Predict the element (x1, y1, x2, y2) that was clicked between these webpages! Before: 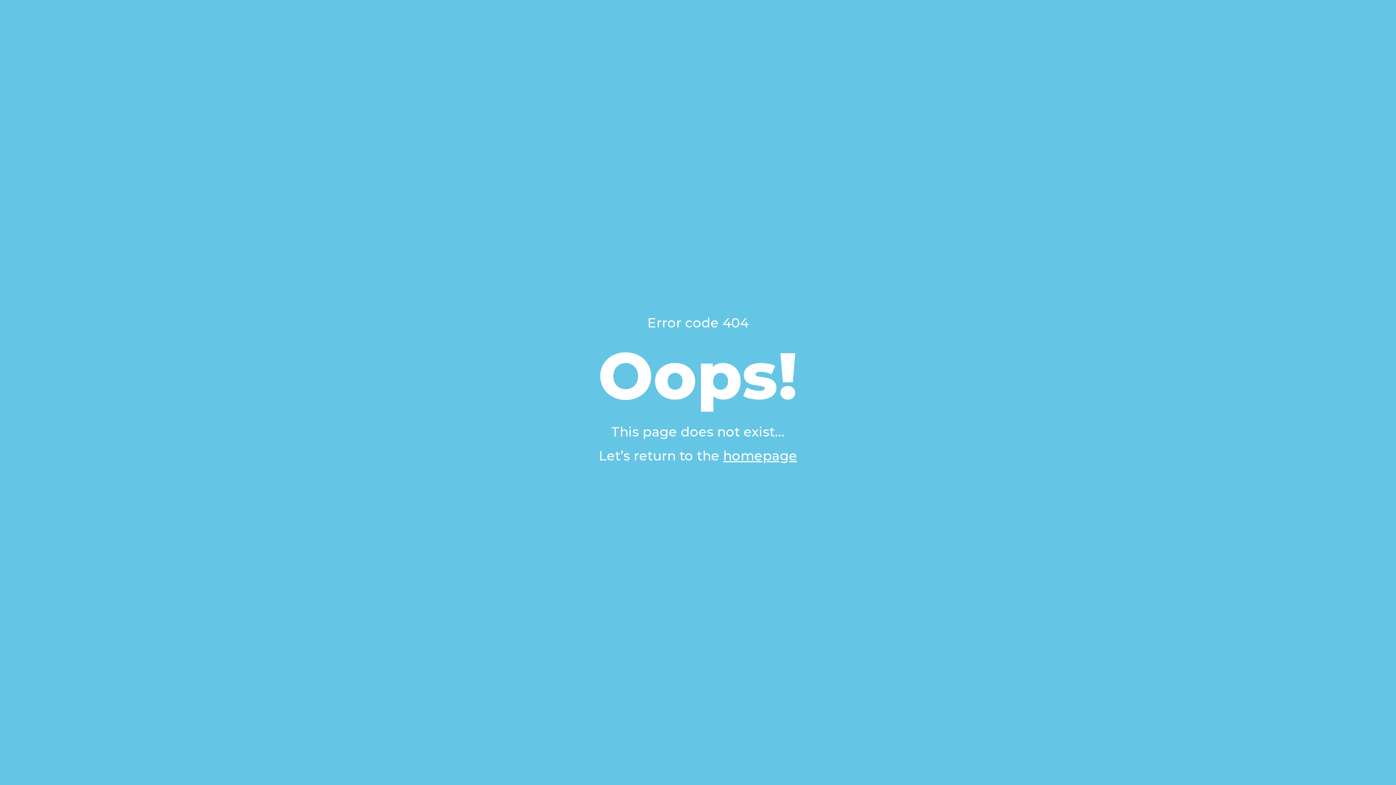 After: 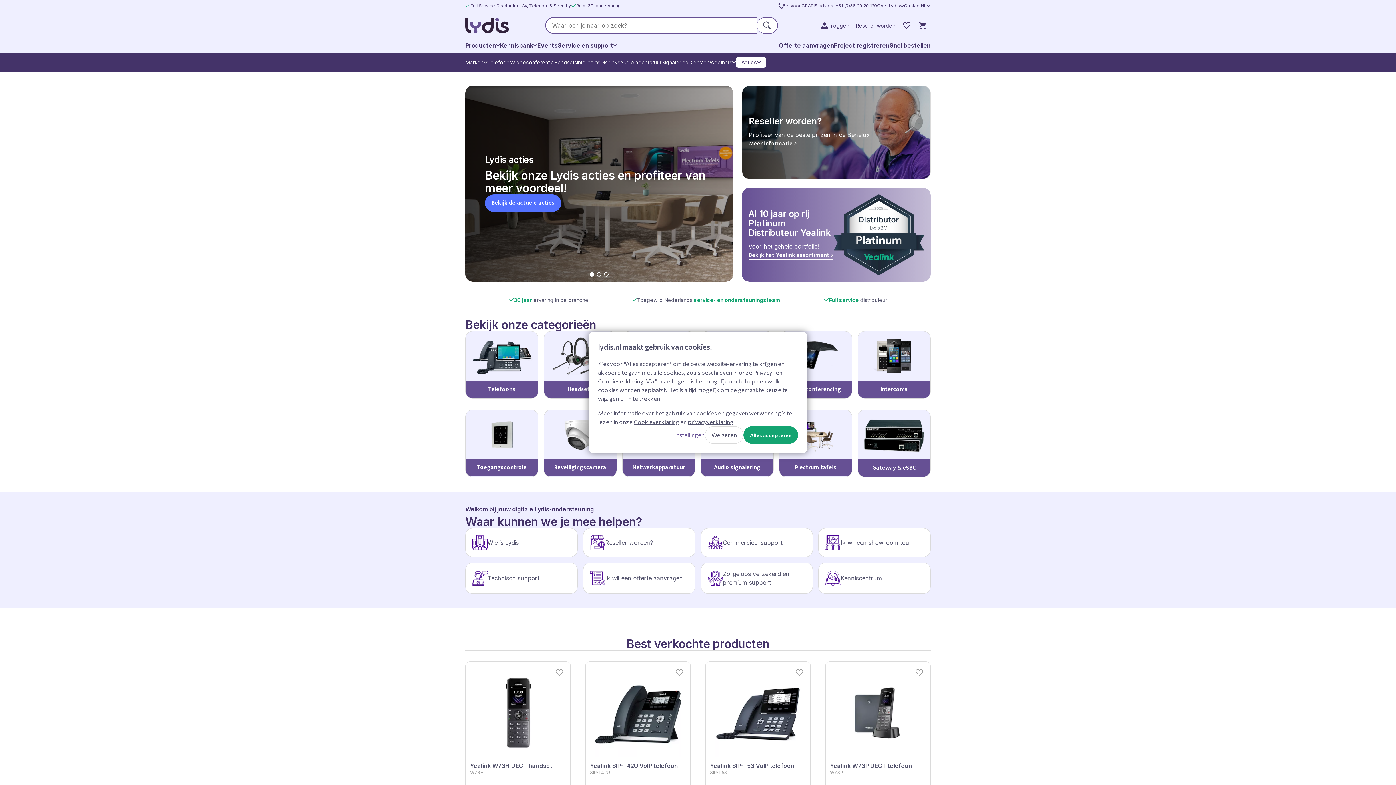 Action: bbox: (723, 448, 797, 464) label: homepage